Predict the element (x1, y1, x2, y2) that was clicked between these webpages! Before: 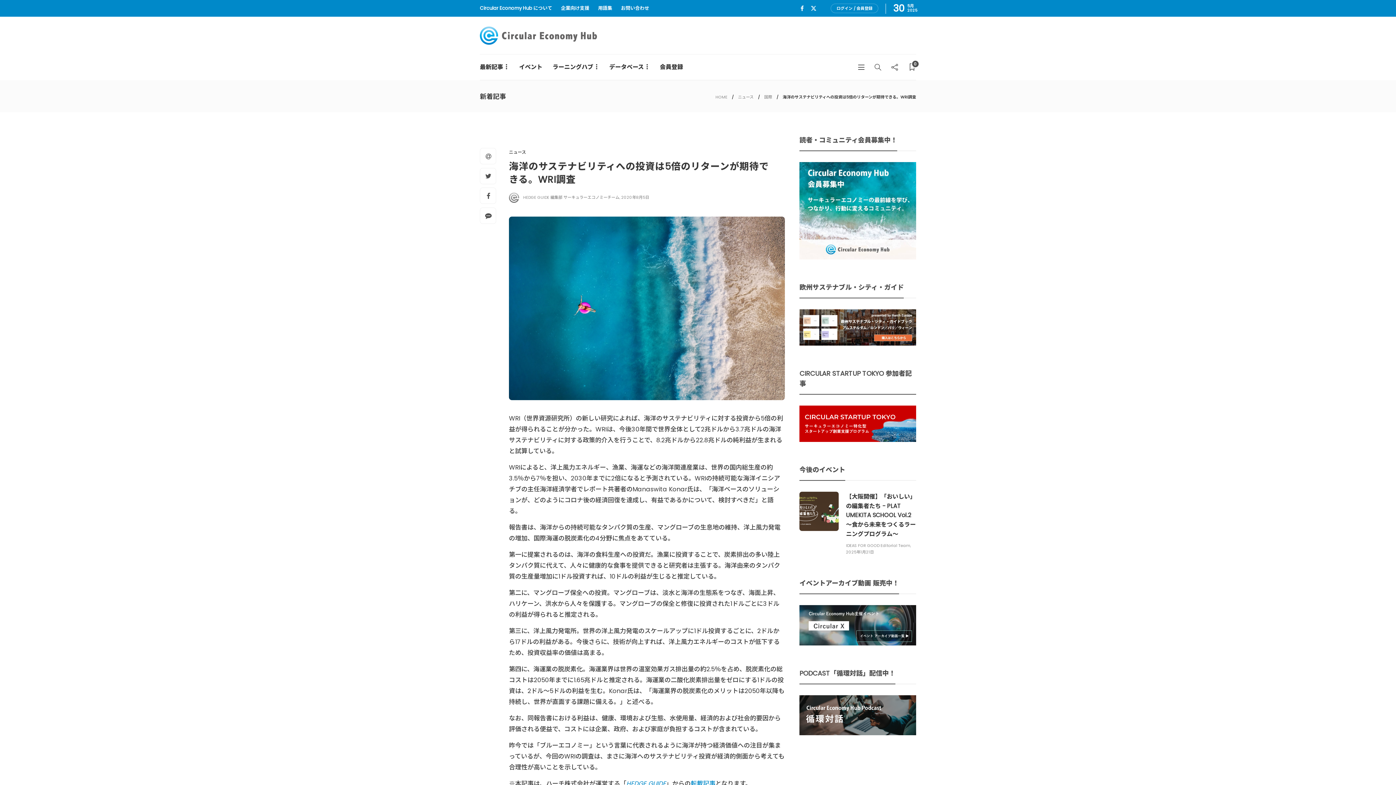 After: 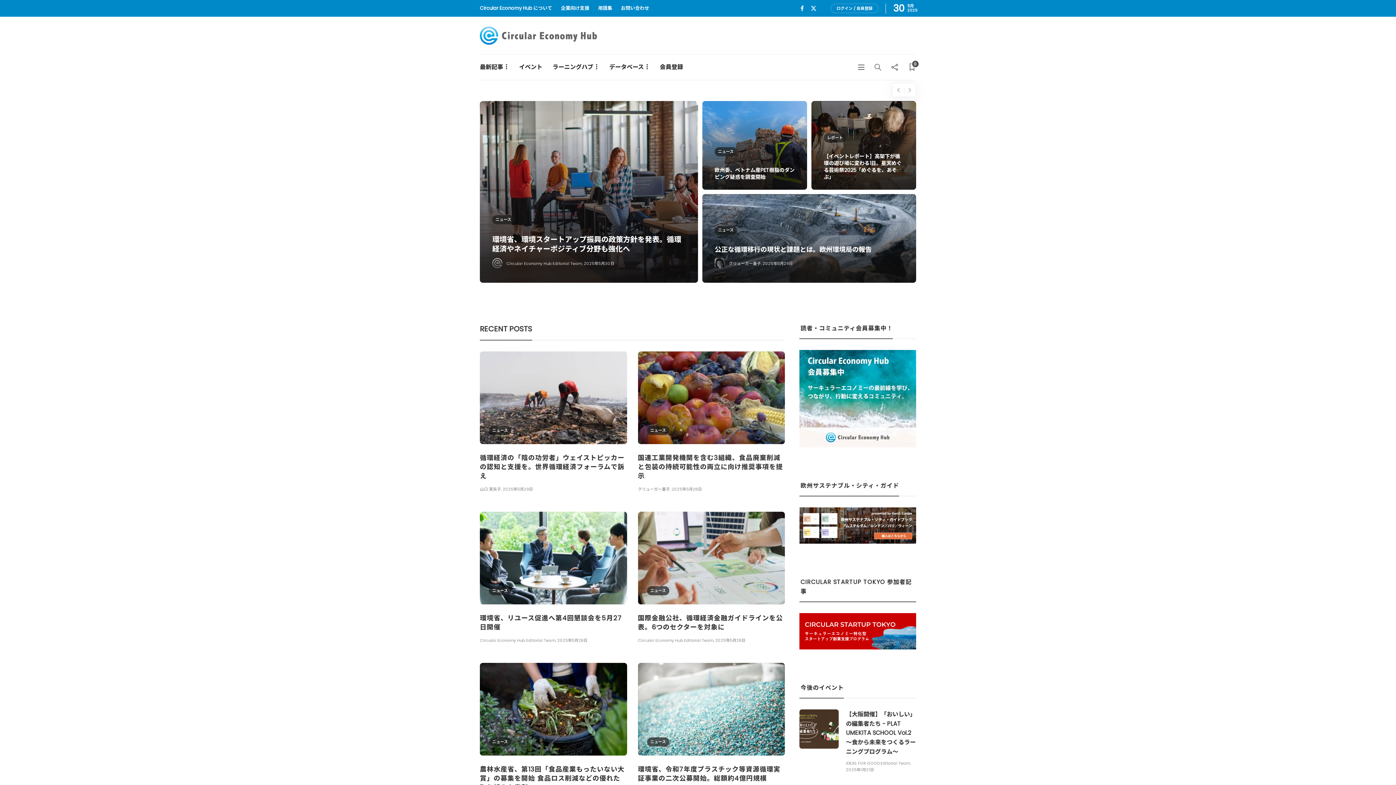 Action: label: HOME bbox: (715, 94, 727, 100)